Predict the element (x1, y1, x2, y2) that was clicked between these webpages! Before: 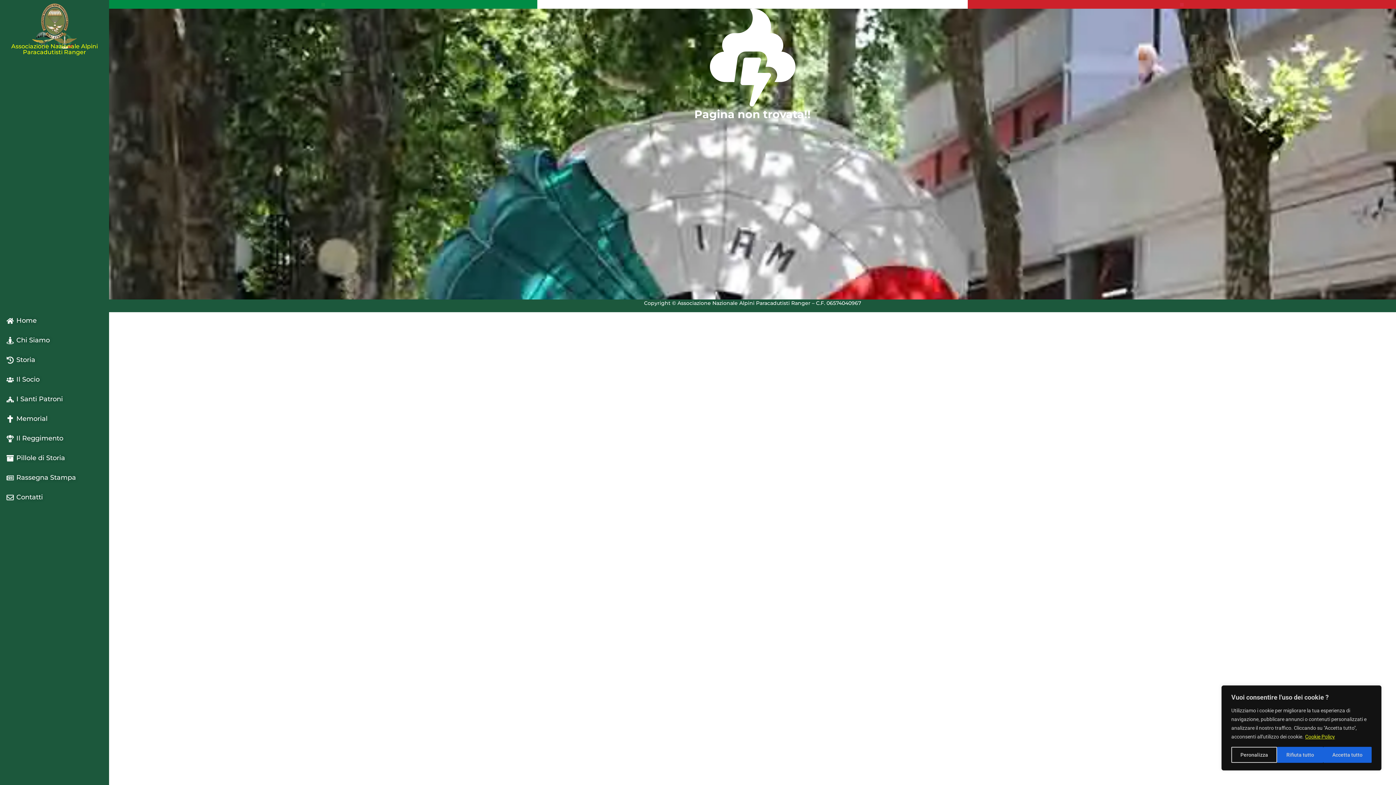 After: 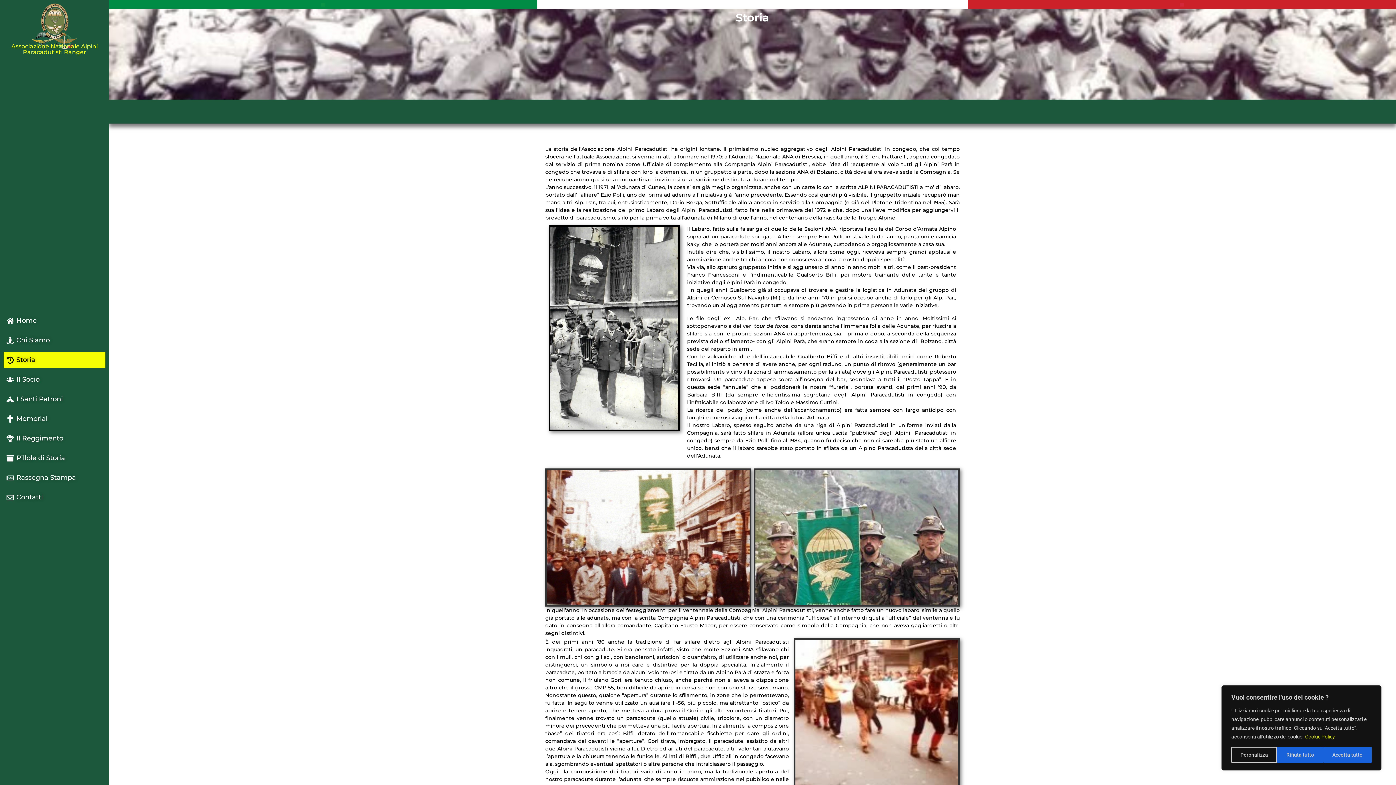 Action: bbox: (5, 355, 103, 365) label: Storia